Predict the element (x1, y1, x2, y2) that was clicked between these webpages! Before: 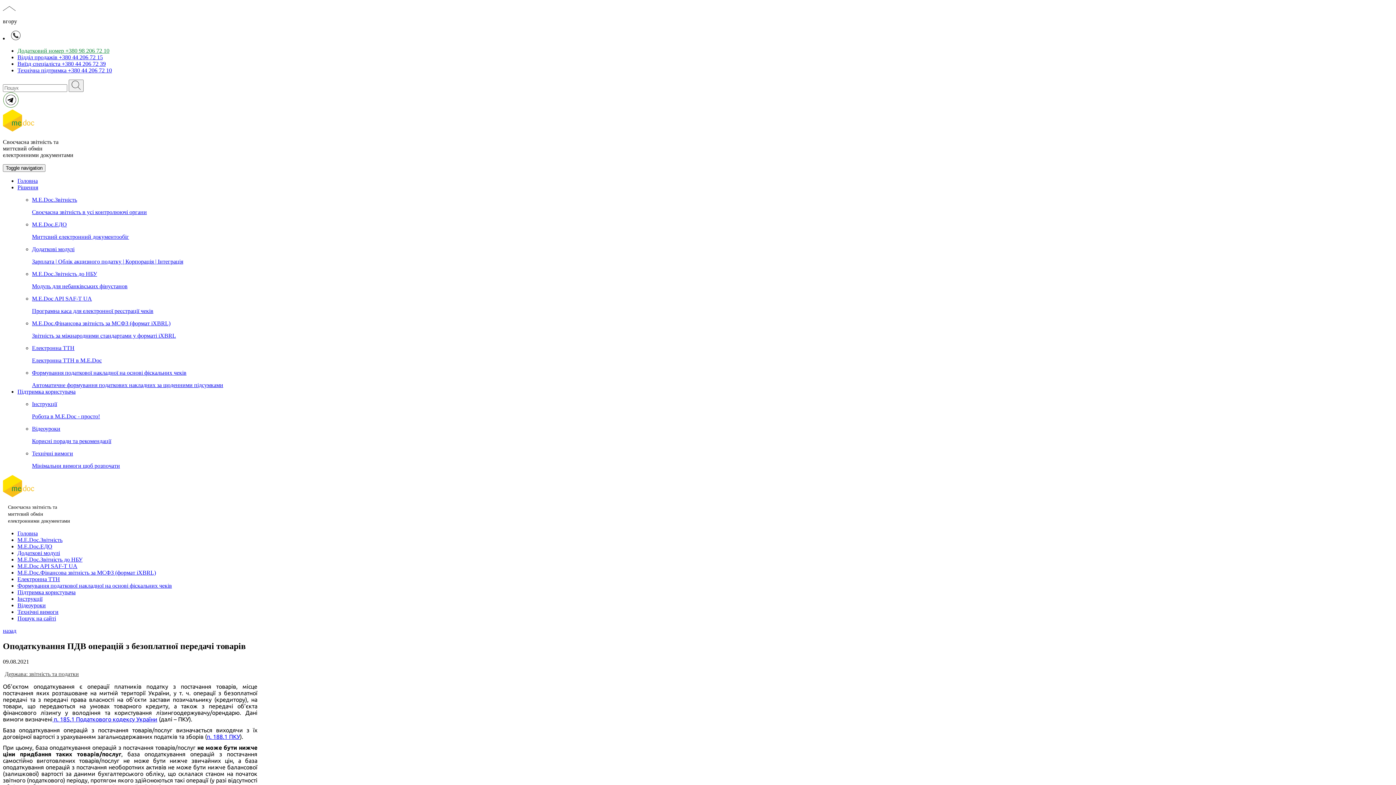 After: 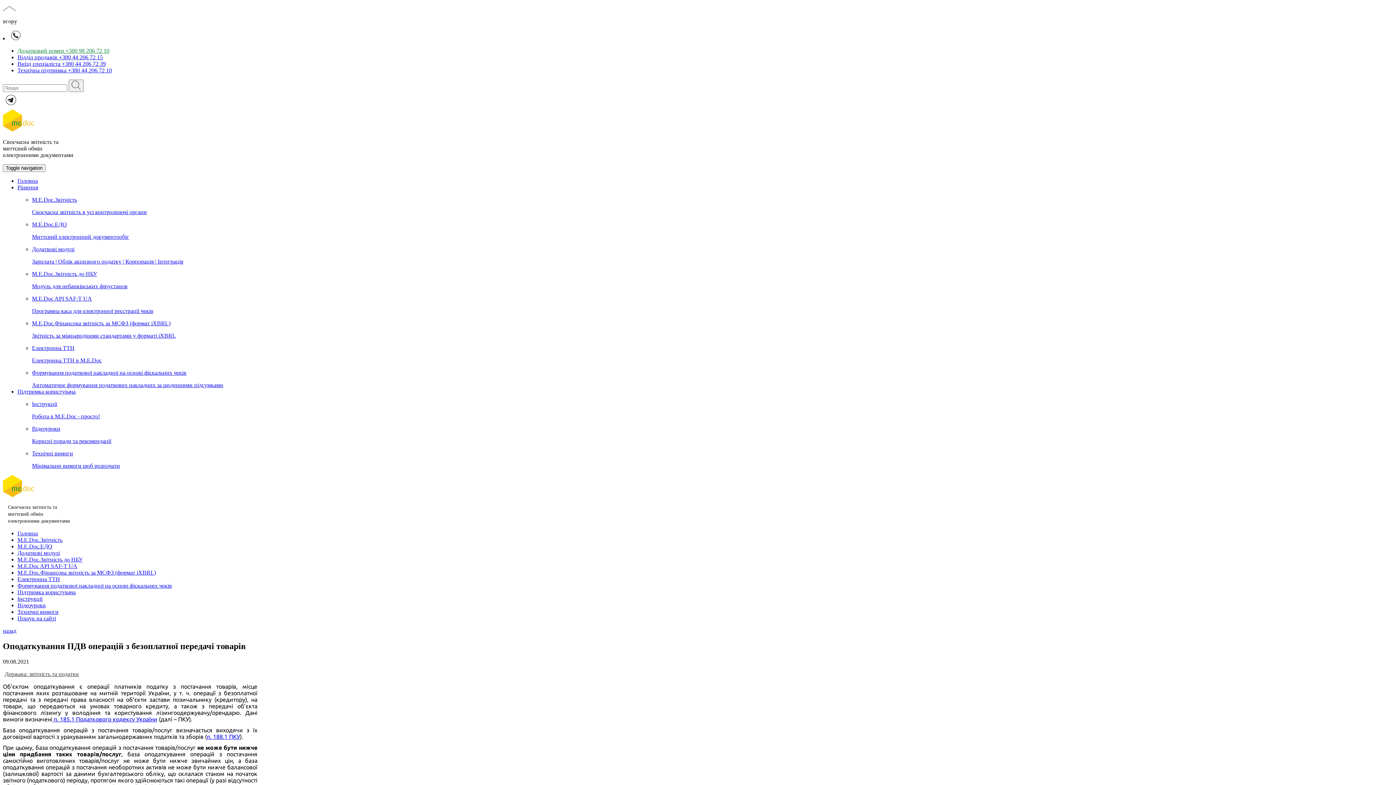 Action: bbox: (17, 60, 105, 66) label: Виїзд спеціаліста +380 44 206 72 39